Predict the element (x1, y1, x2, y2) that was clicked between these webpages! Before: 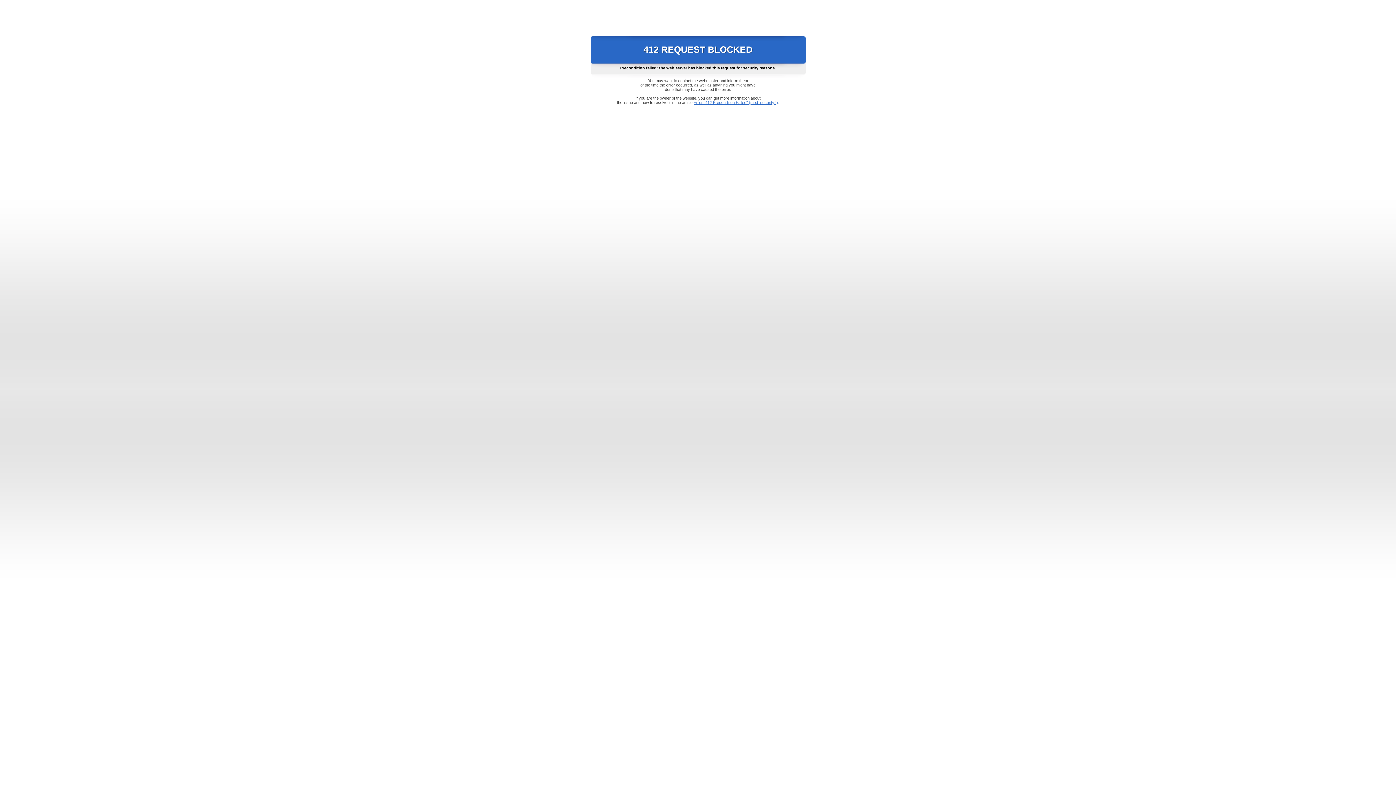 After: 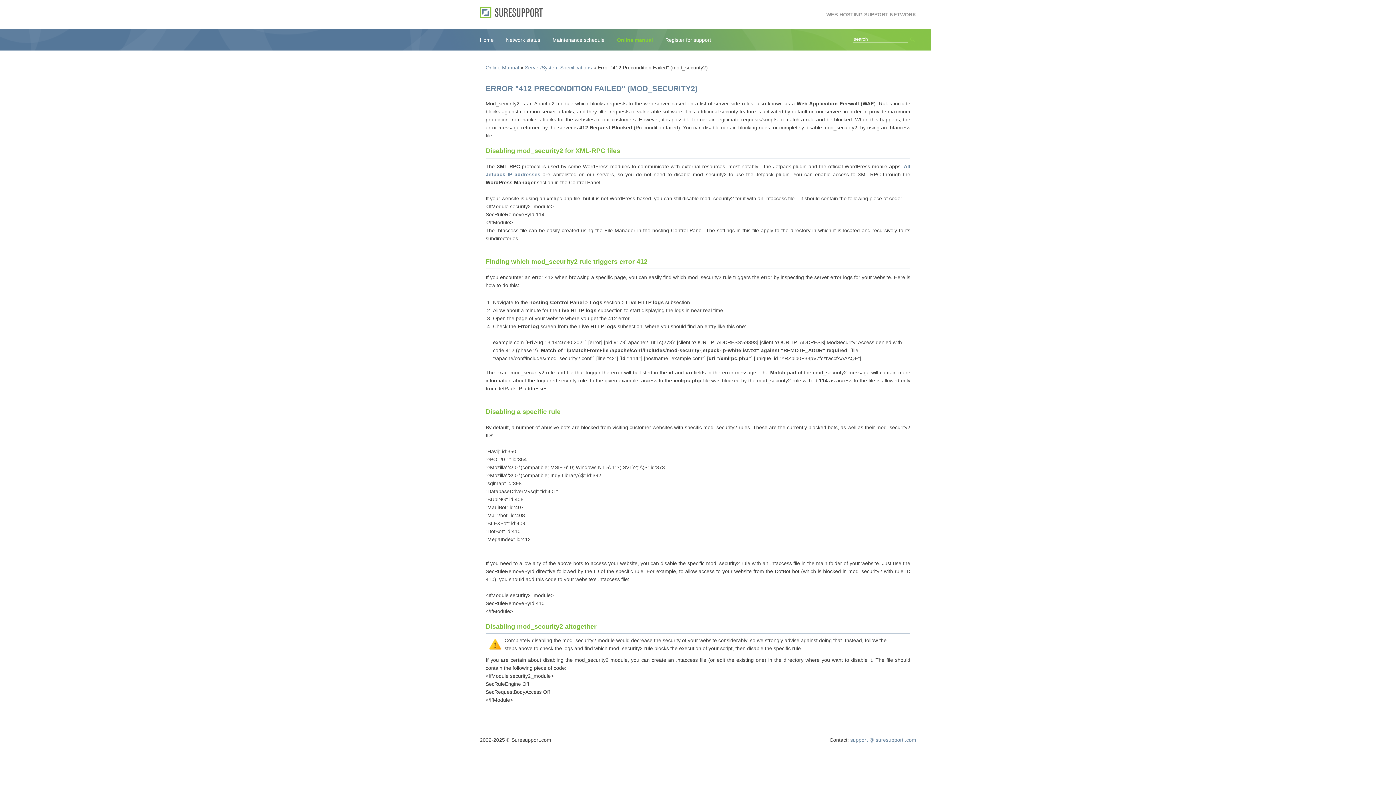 Action: label: Error "412 Precondition Failed" (mod_security2) bbox: (693, 100, 778, 104)